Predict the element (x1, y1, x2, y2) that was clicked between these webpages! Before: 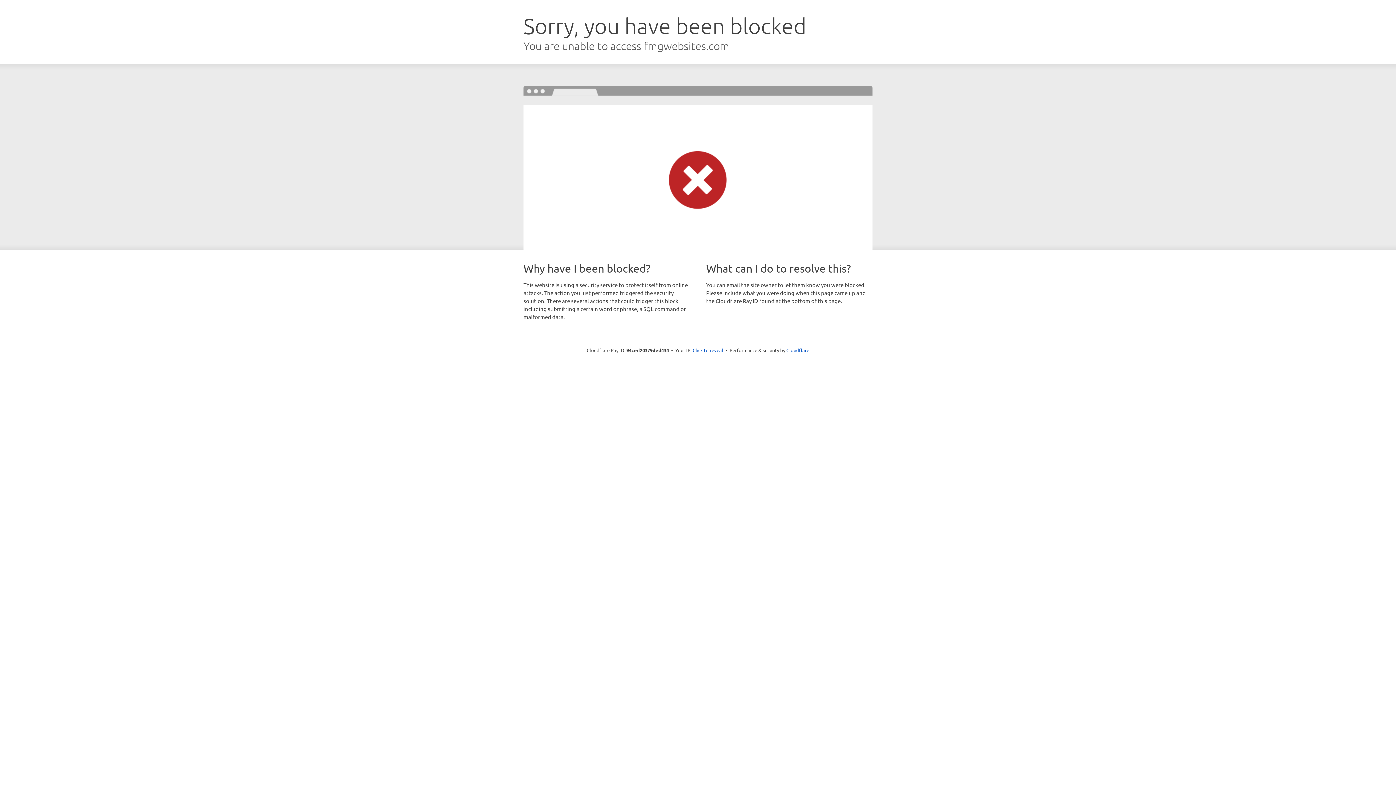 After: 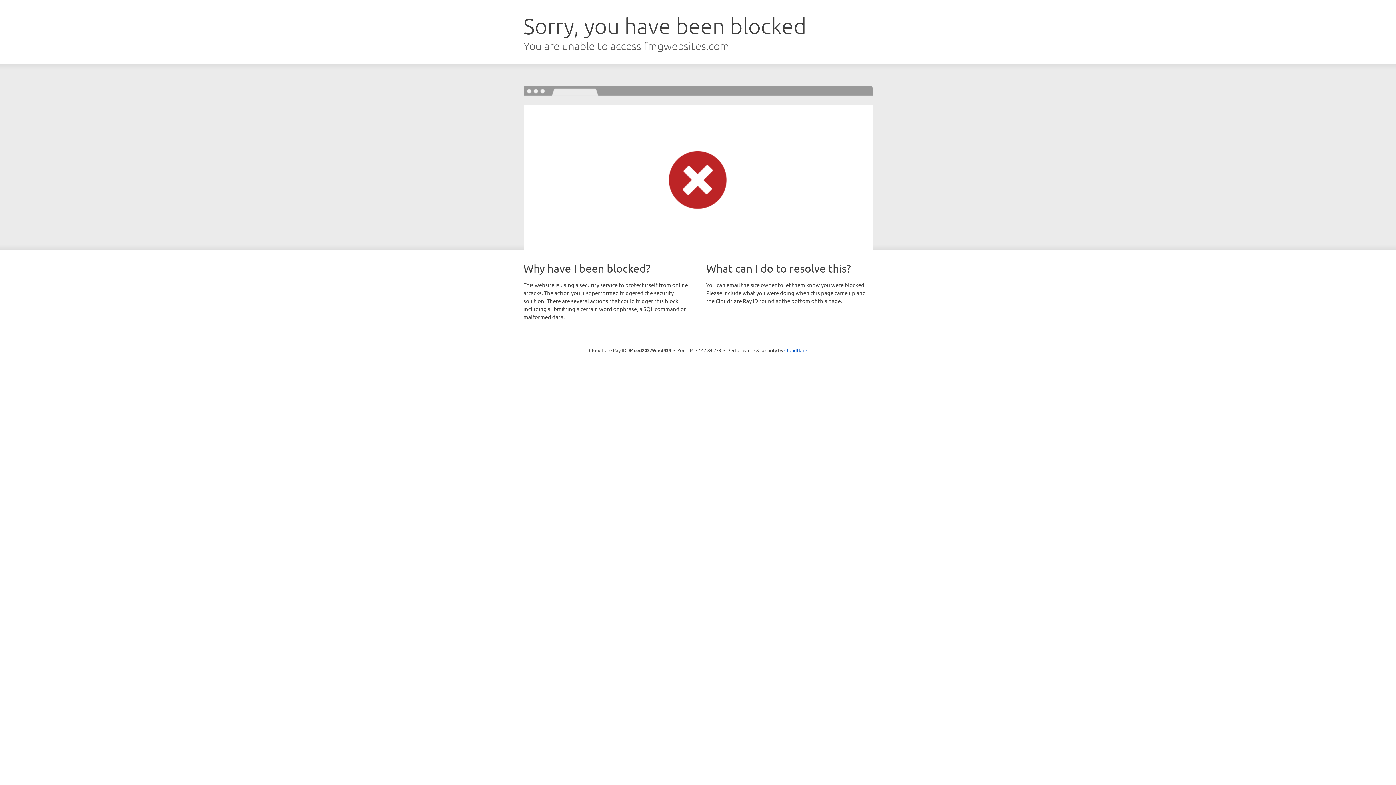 Action: label: Click to reveal bbox: (692, 346, 723, 353)